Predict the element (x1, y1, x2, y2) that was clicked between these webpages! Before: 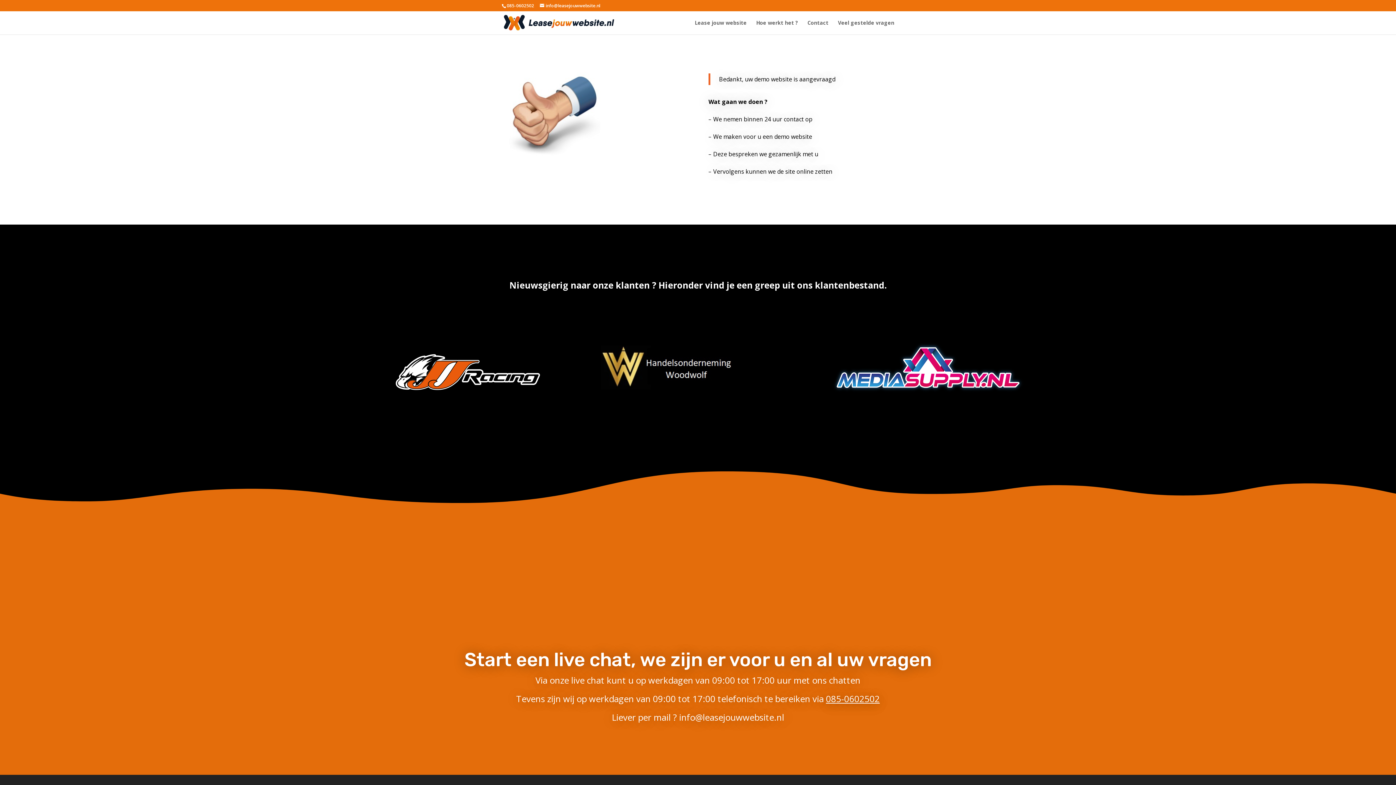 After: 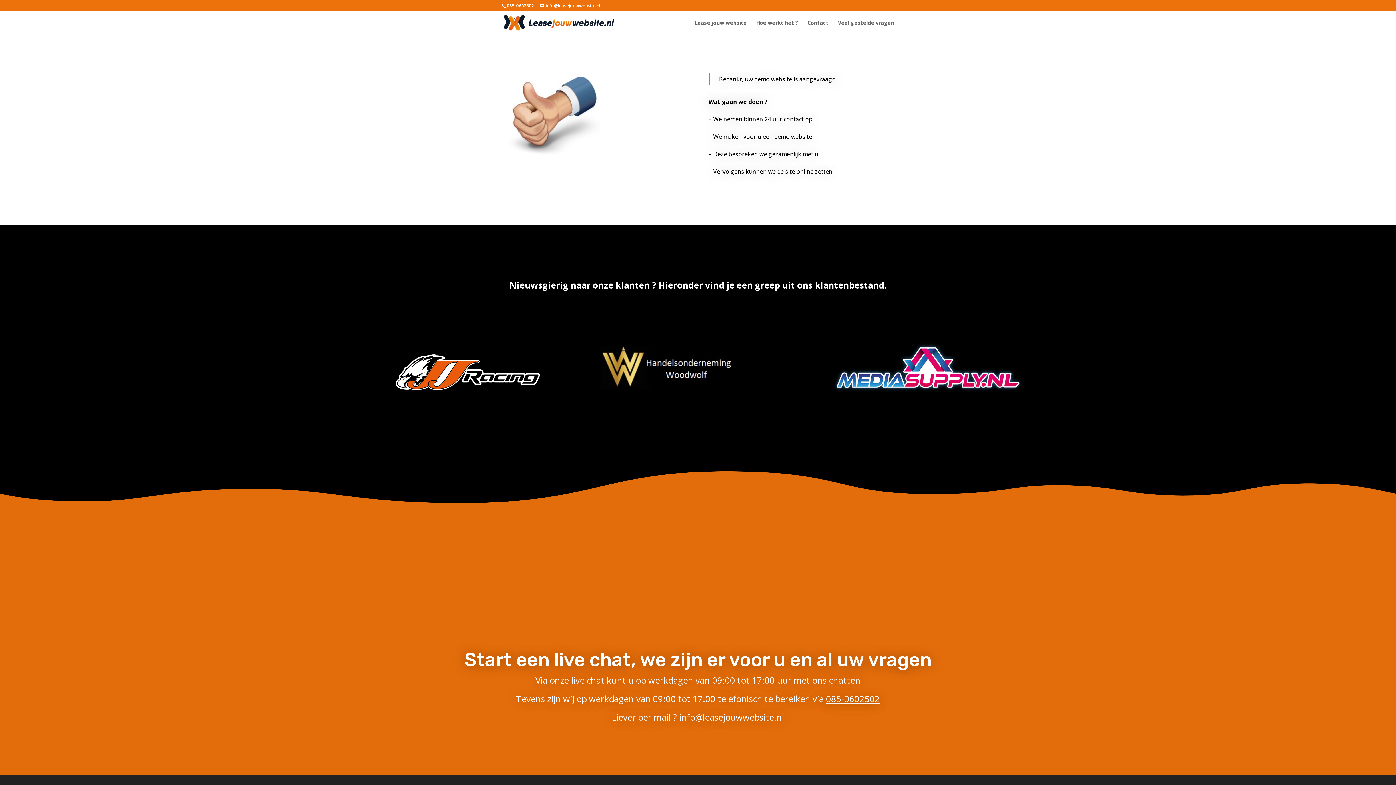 Action: bbox: (831, 388, 1025, 395)